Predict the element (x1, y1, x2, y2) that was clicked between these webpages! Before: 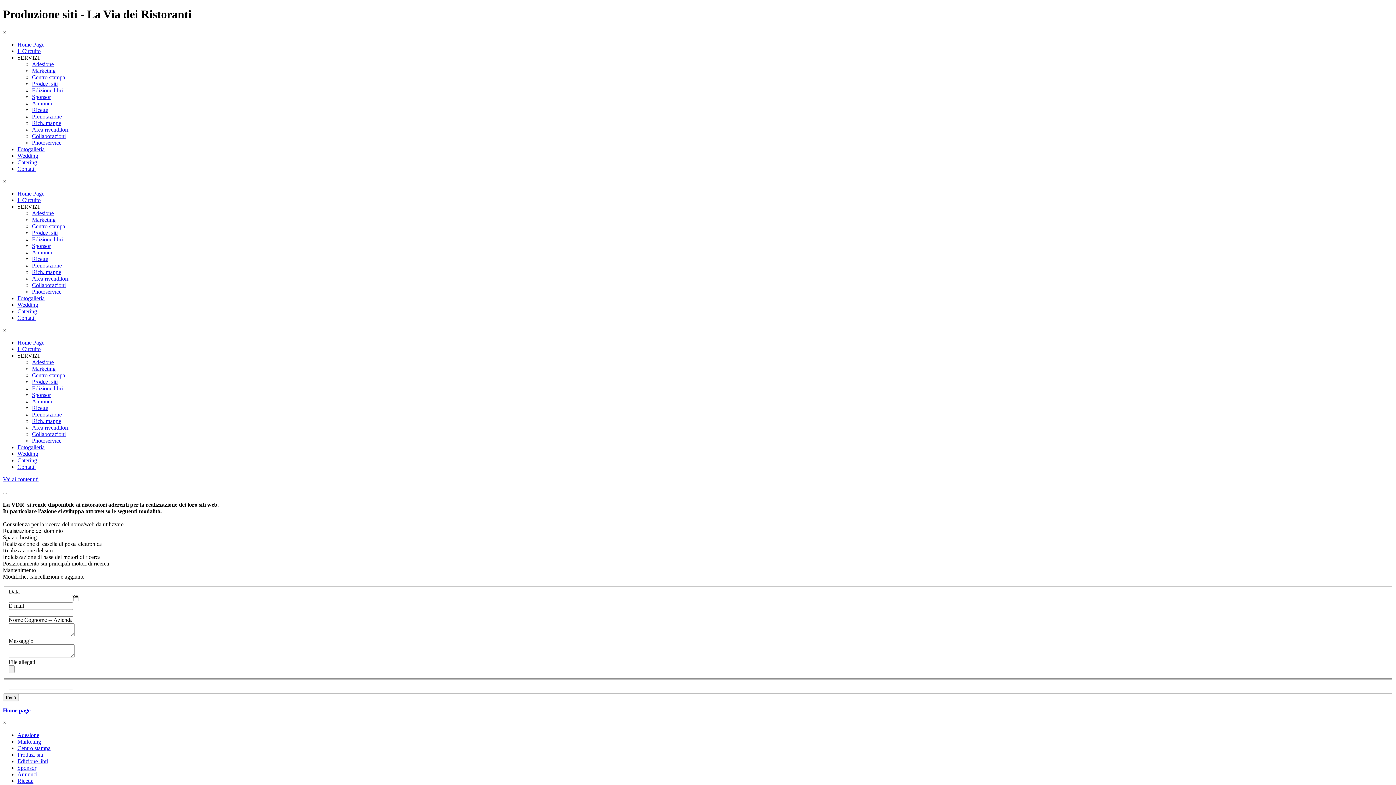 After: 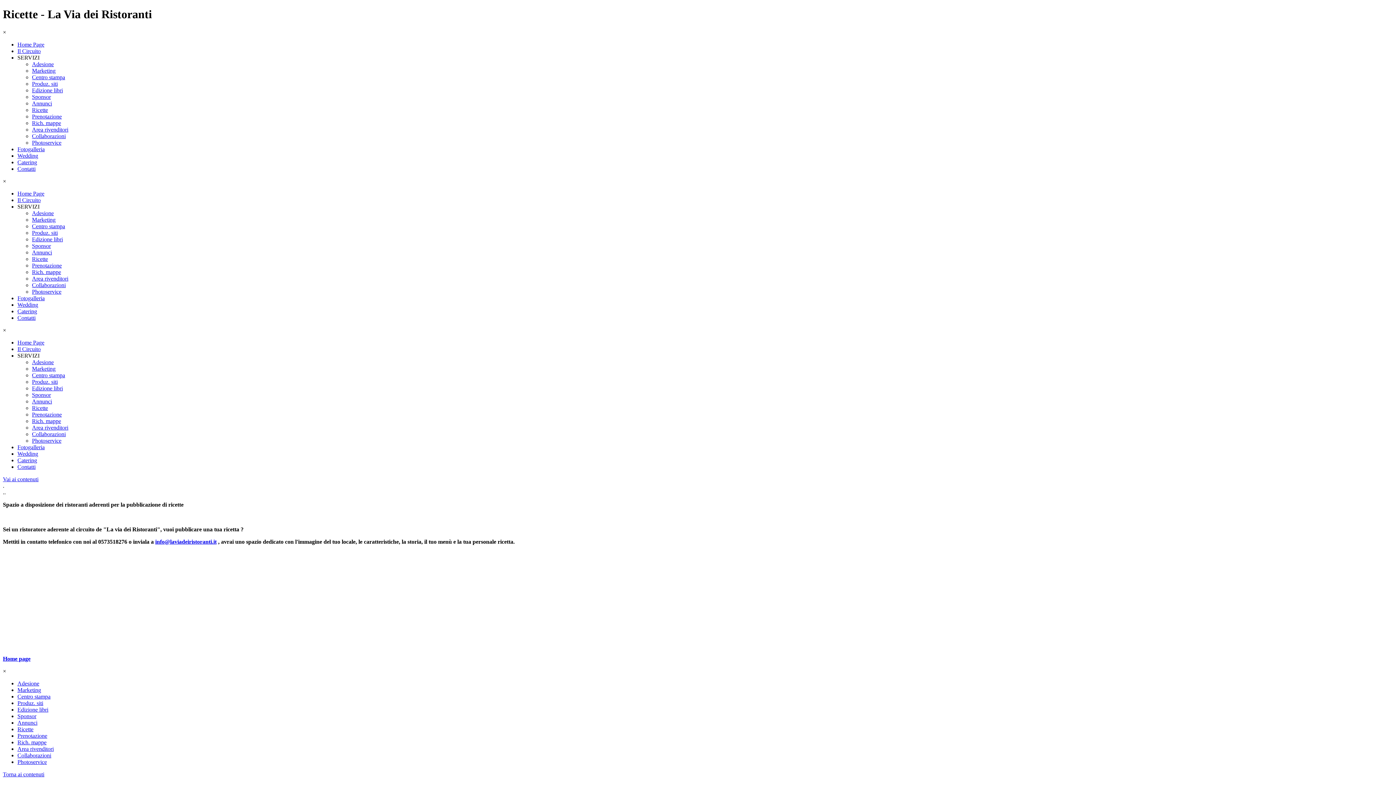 Action: bbox: (32, 255, 48, 262) label: Ricette